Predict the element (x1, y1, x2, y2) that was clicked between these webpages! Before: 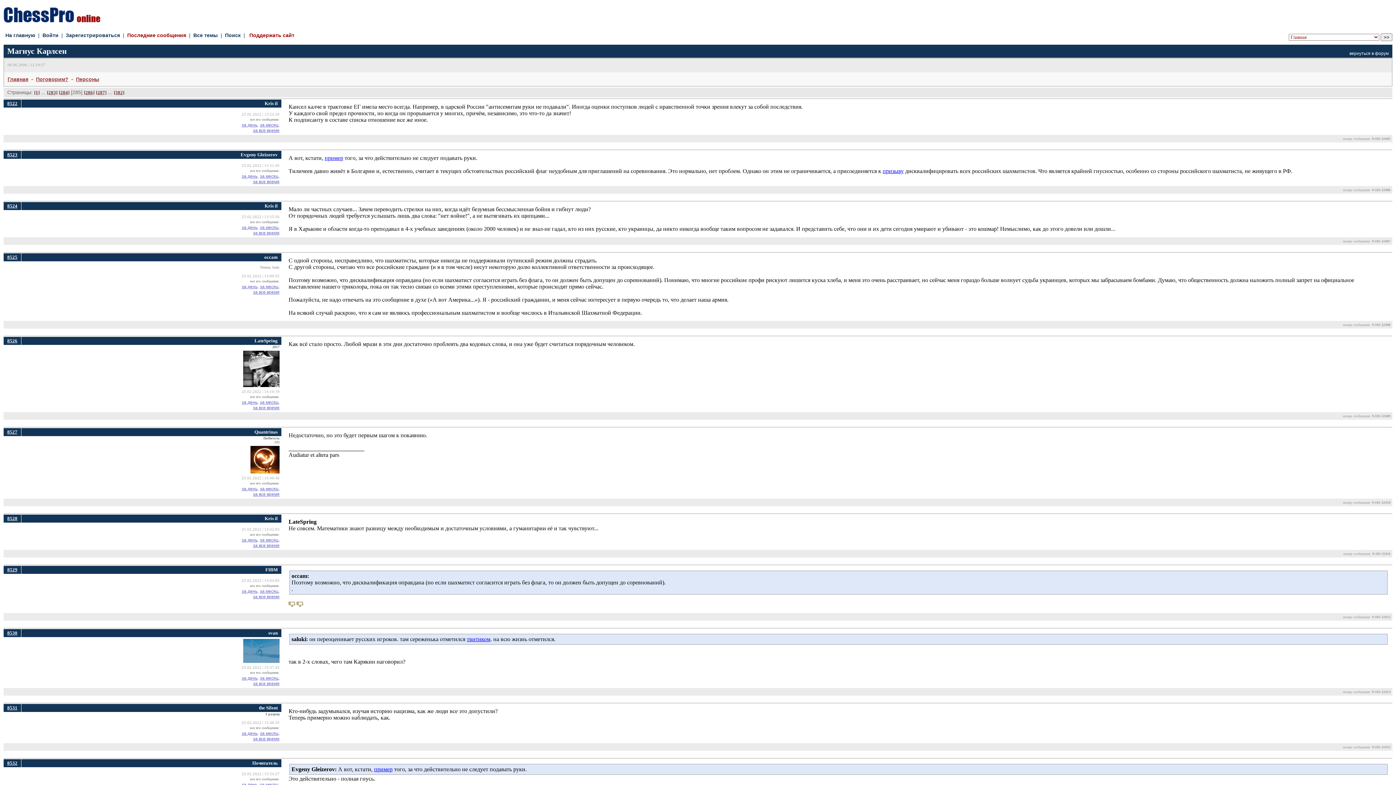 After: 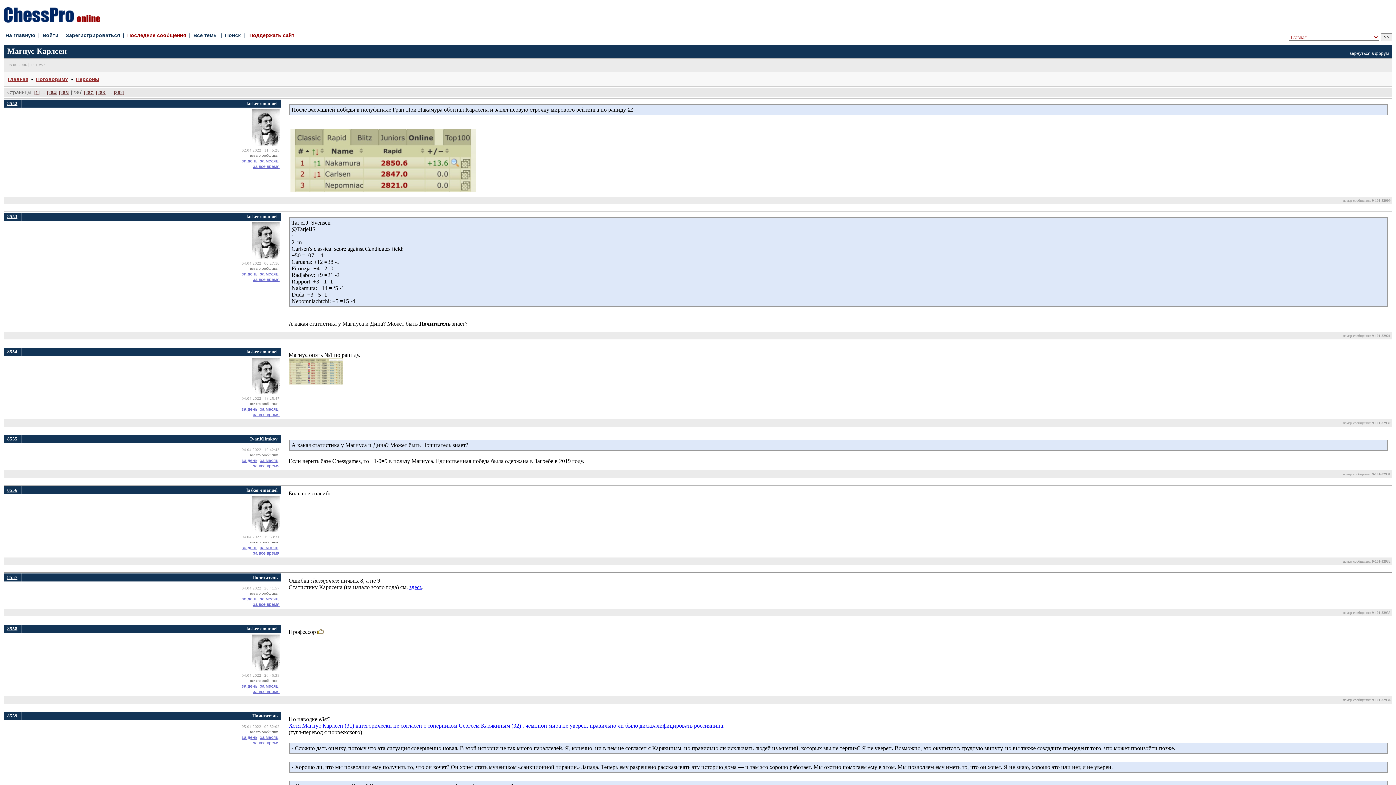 Action: bbox: (84, 89, 94, 95) label: [286]